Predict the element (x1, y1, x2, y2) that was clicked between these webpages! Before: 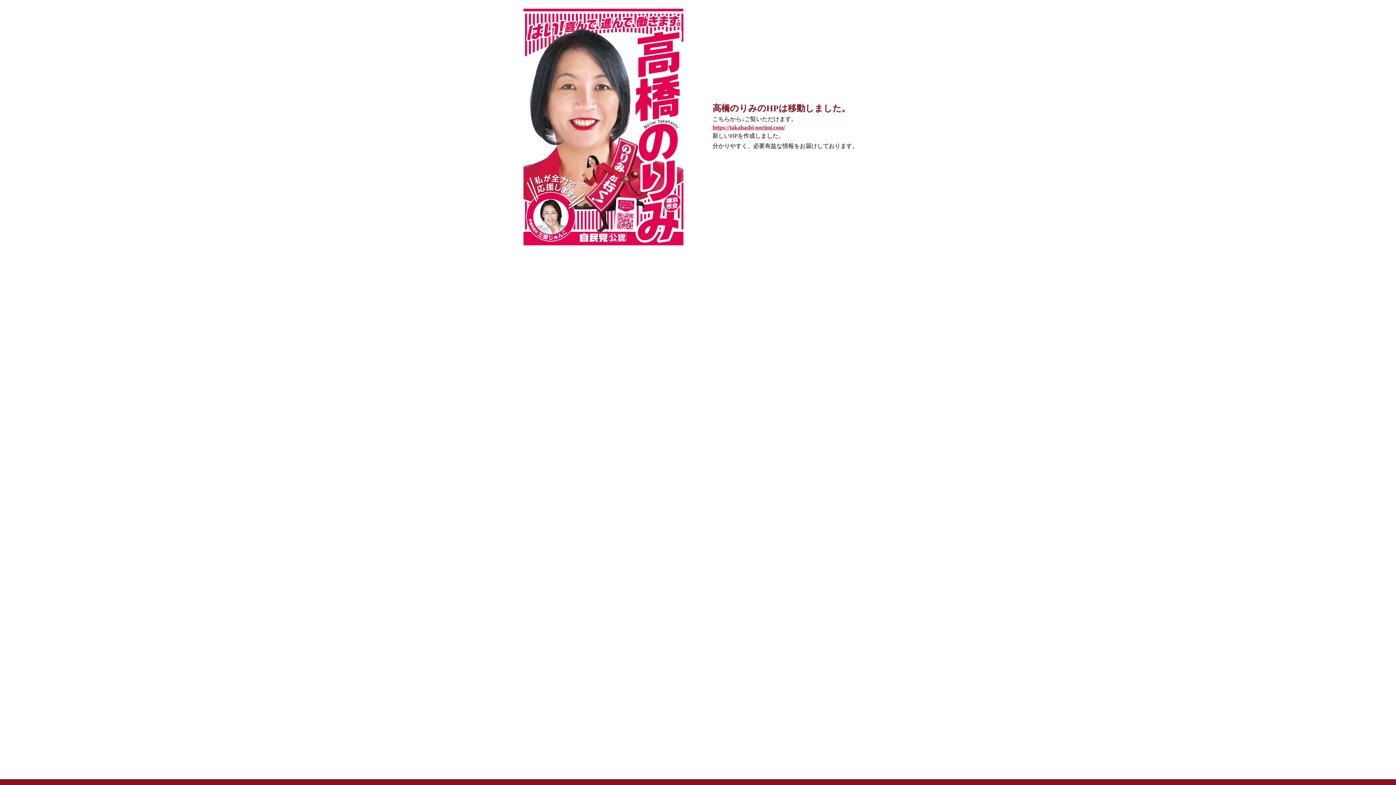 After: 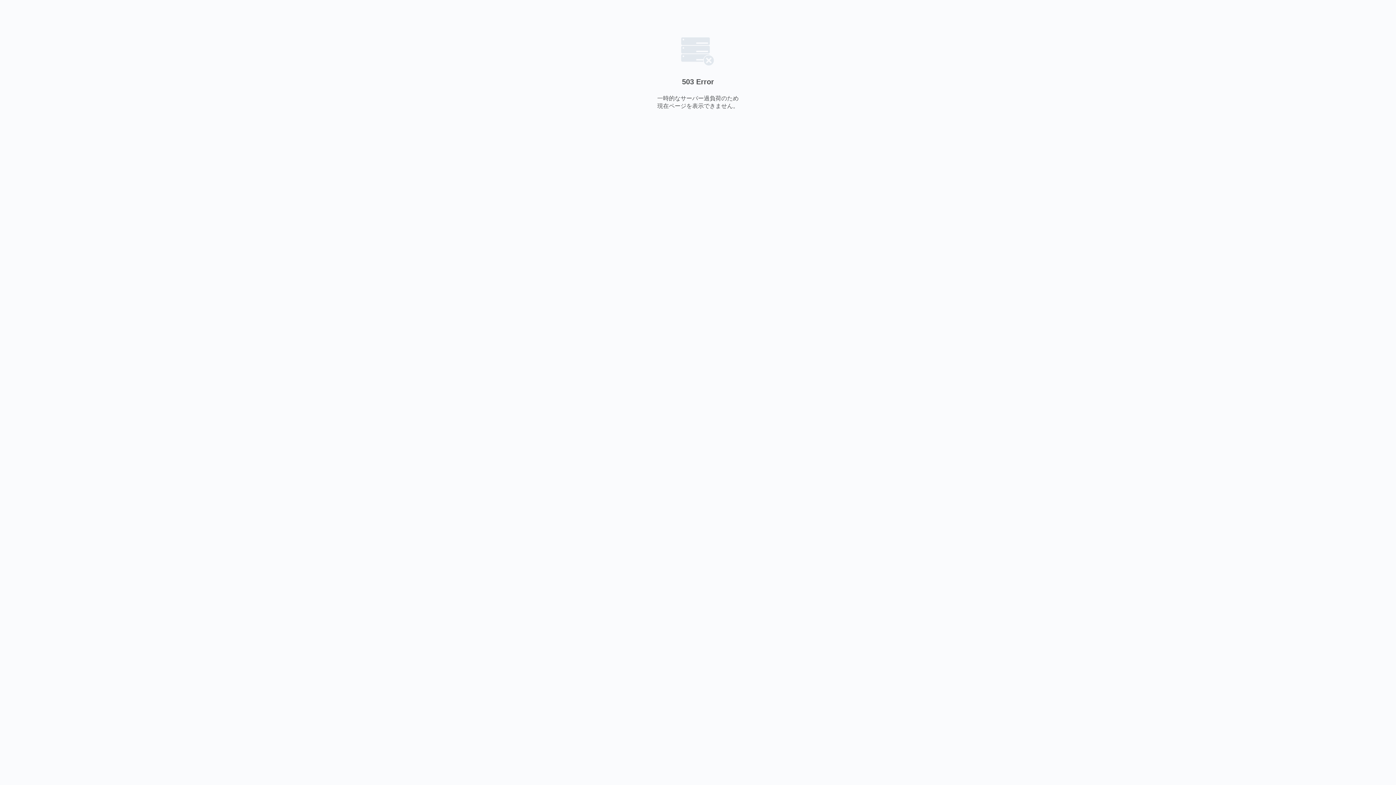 Action: label: https://takahashi-norimi.com/ bbox: (712, 124, 872, 131)